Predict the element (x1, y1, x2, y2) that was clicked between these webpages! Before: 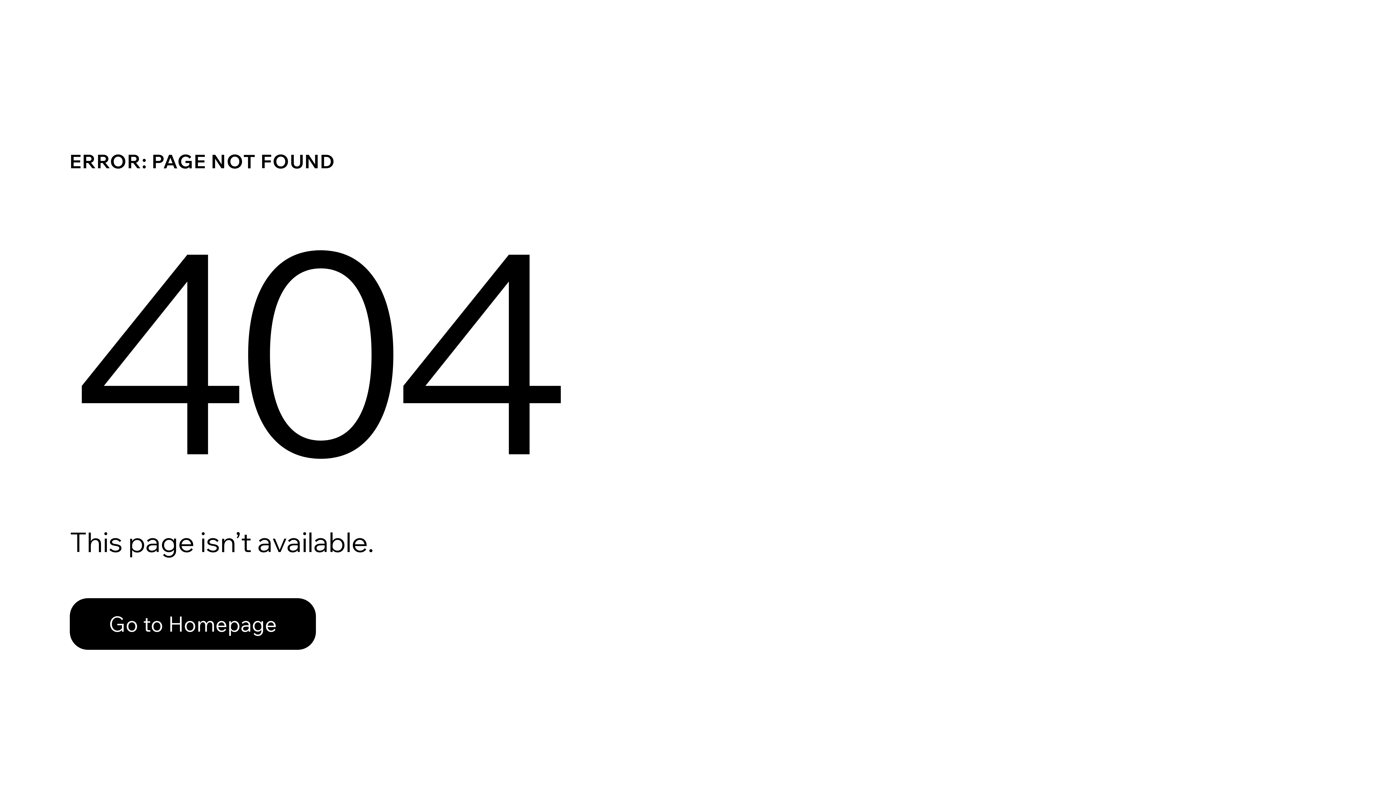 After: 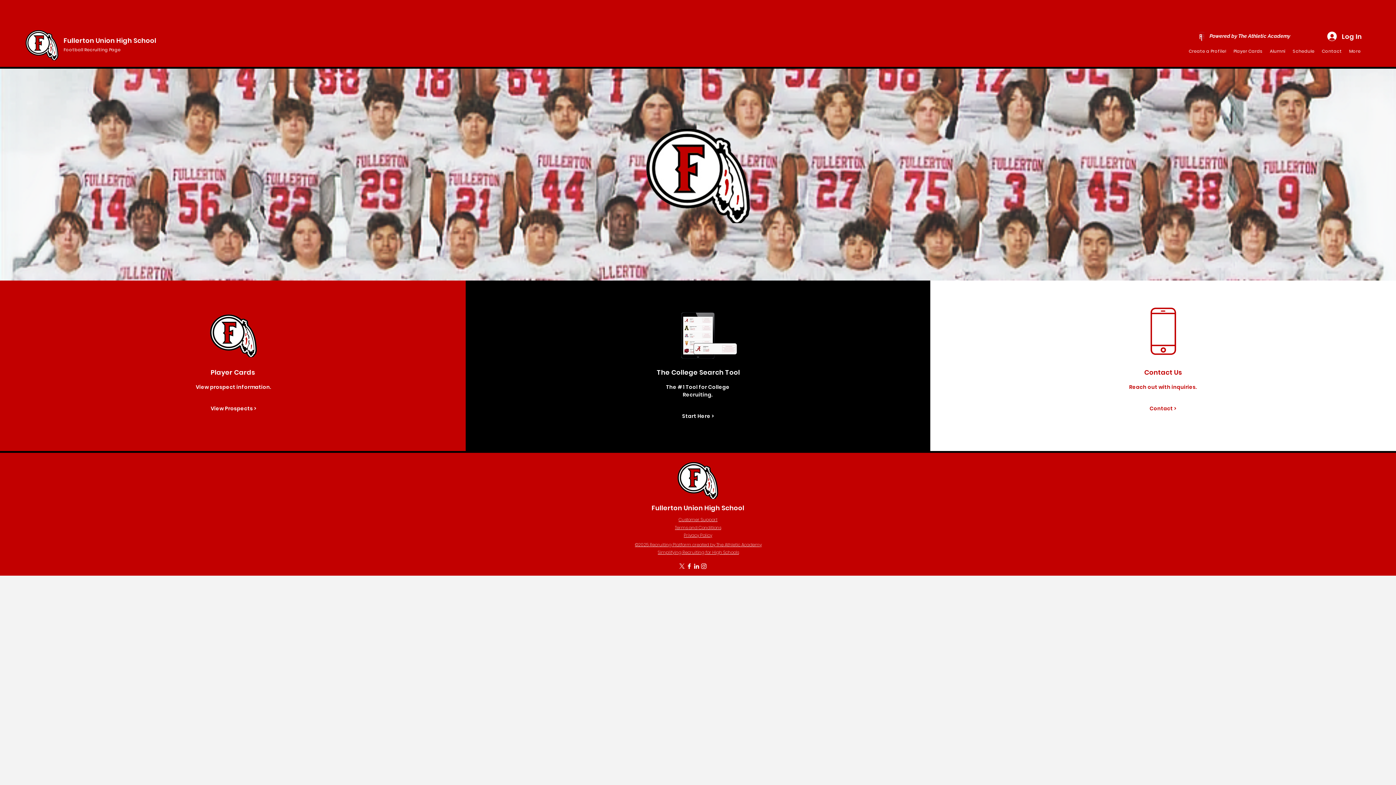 Action: label: Go to Homepage bbox: (69, 598, 316, 650)